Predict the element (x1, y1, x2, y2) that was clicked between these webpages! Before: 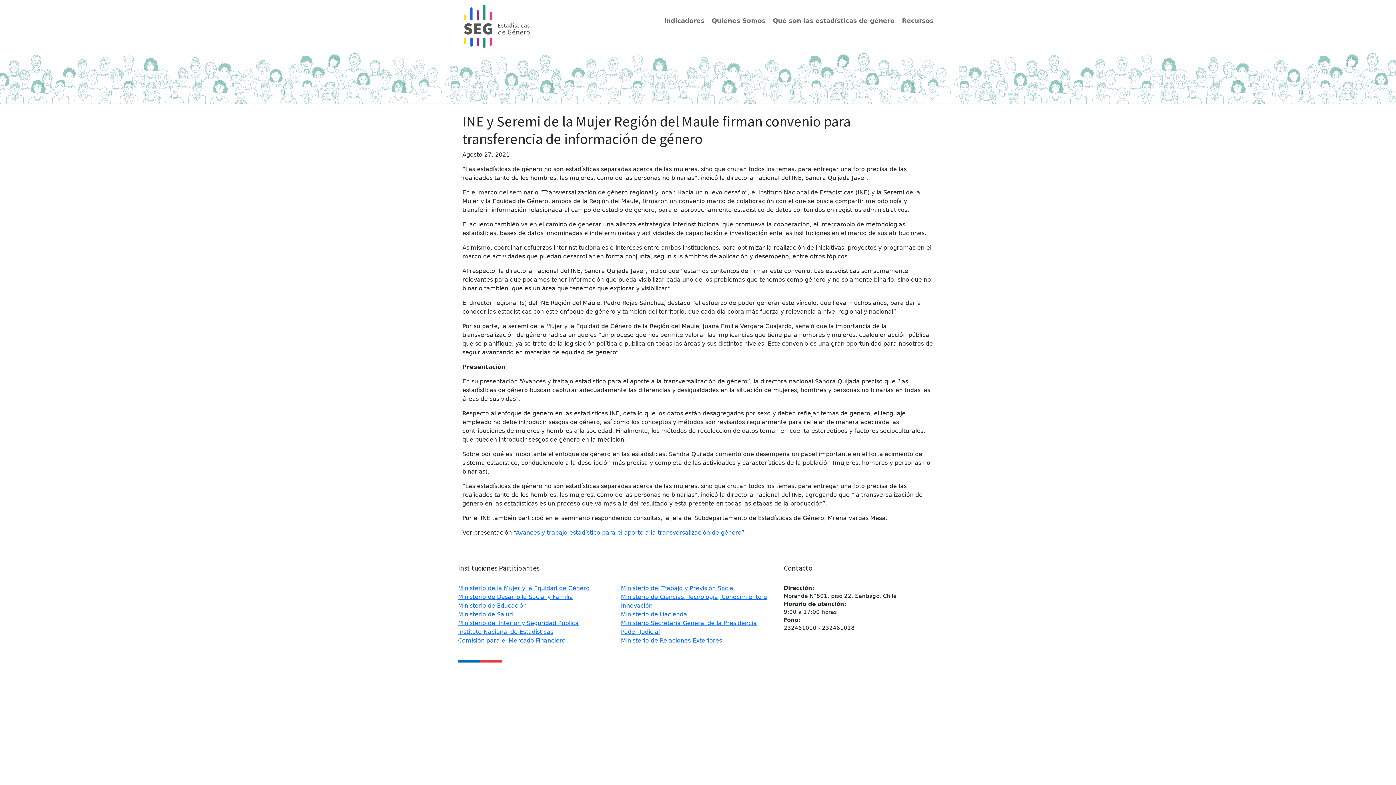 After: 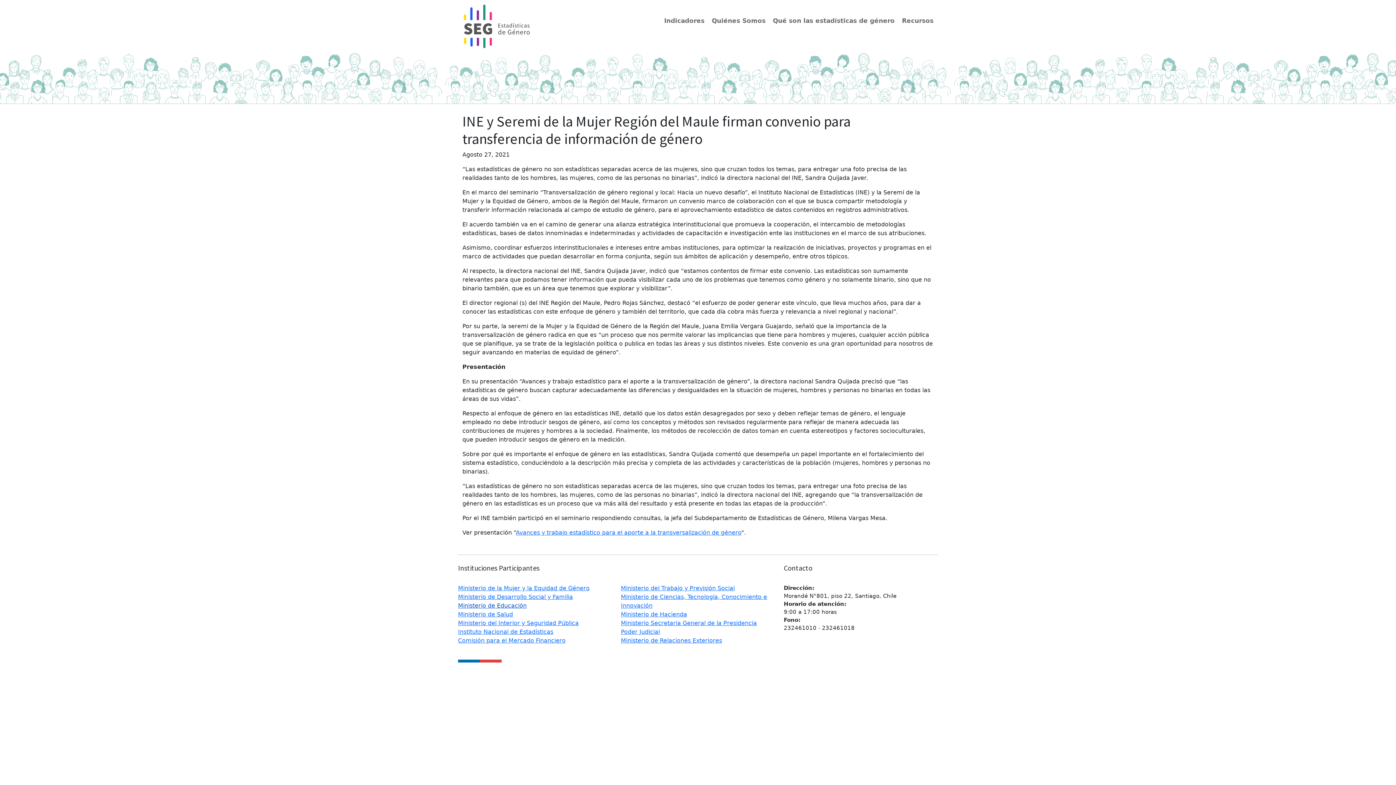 Action: bbox: (458, 602, 526, 609) label: Ministerio de Educación